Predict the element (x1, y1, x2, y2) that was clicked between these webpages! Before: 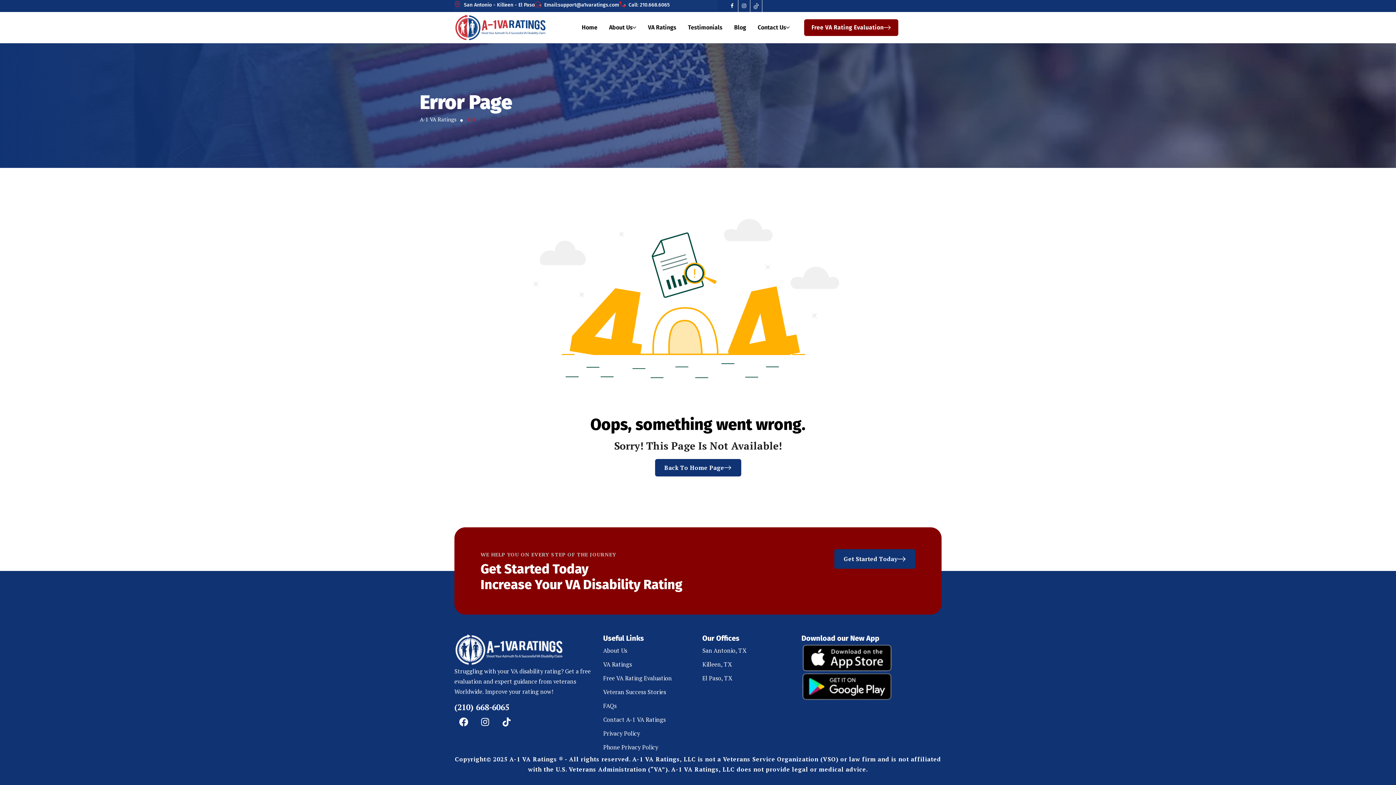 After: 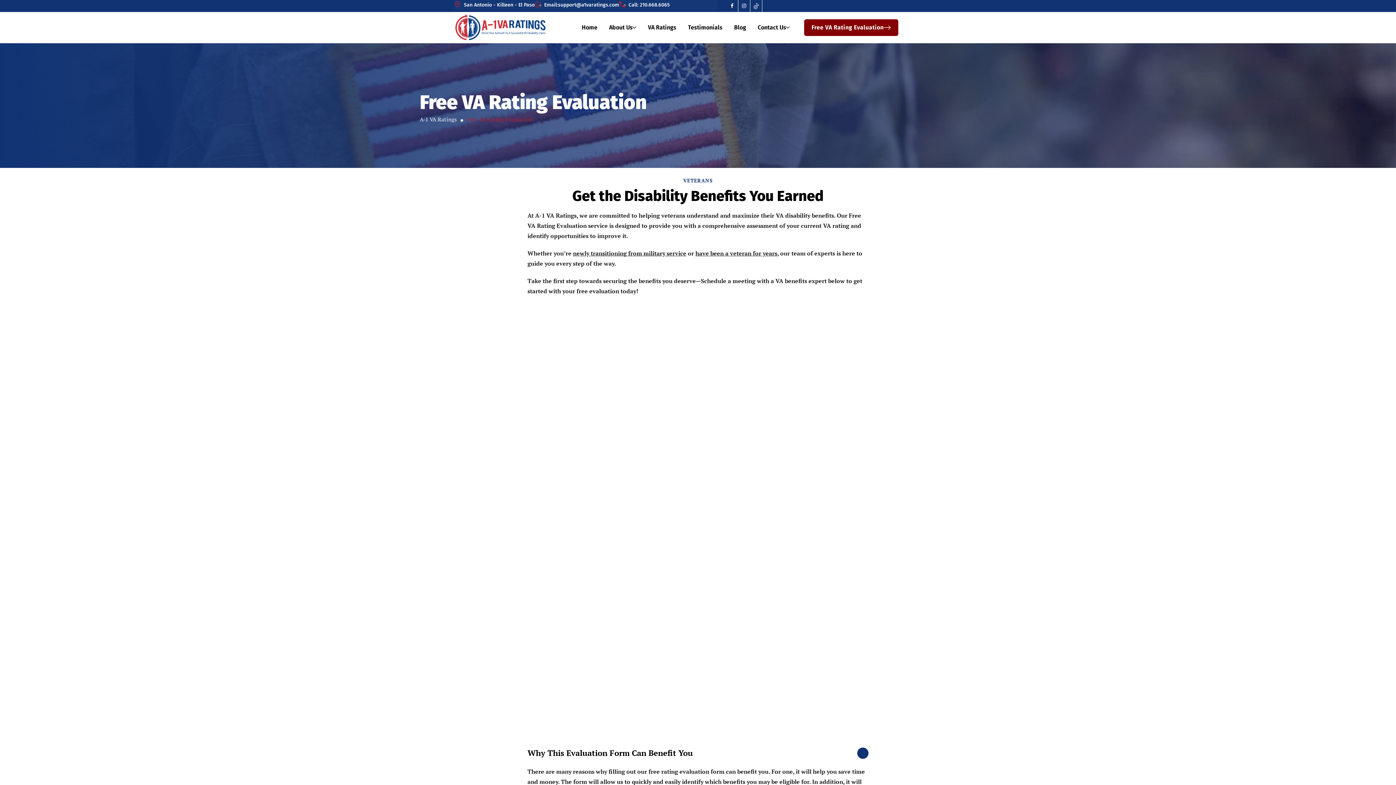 Action: label: Free VA Rating Evaluation bbox: (603, 671, 672, 685)